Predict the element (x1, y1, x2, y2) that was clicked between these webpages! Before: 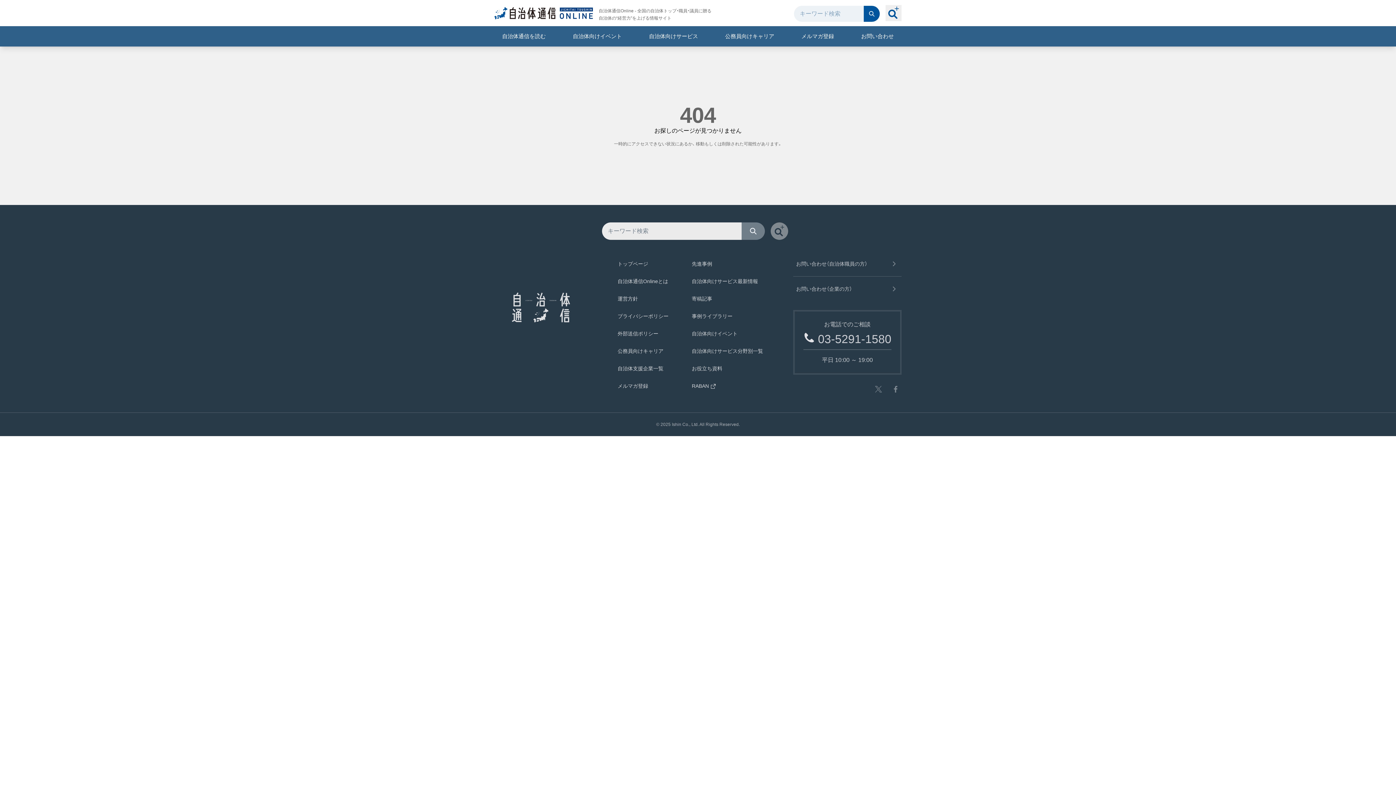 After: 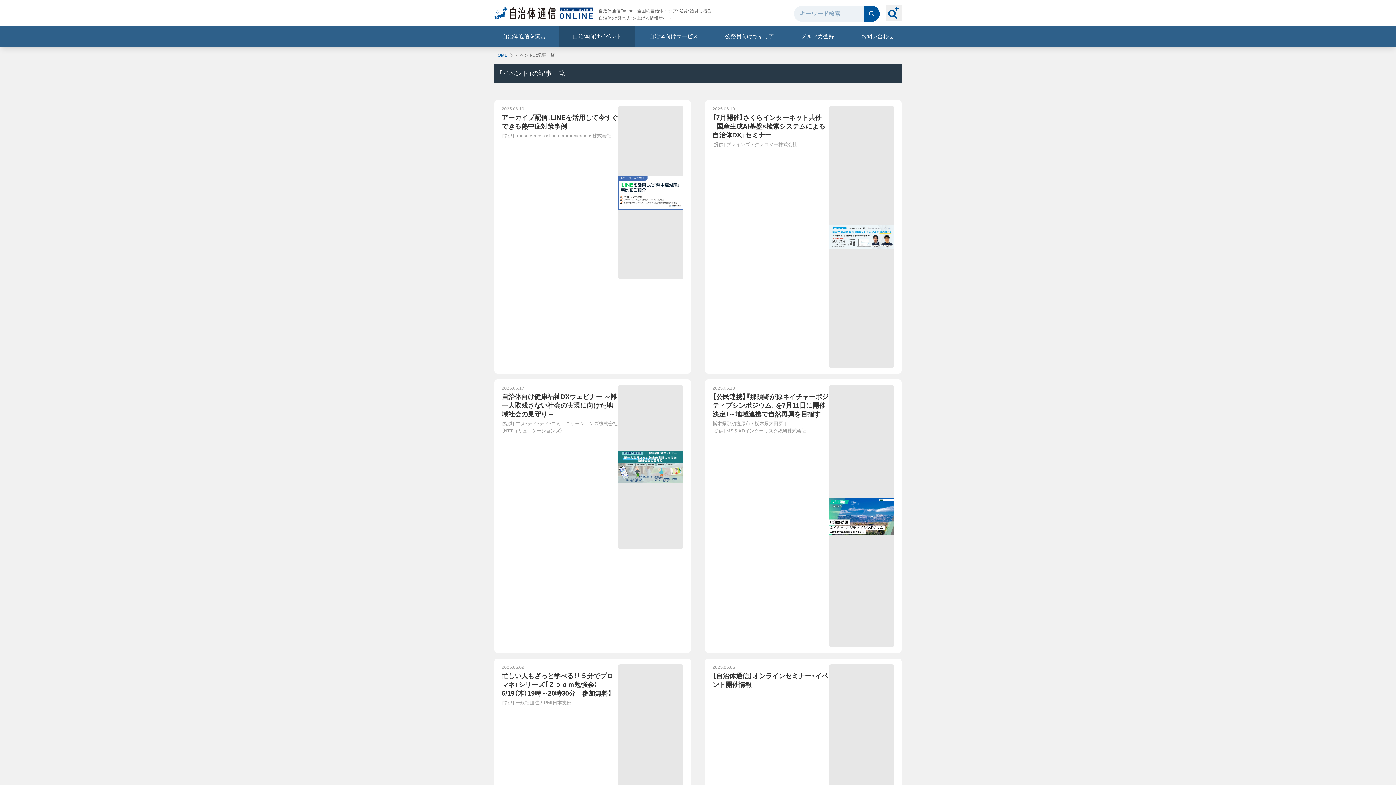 Action: label: 自治体向けイベント bbox: (559, 26, 635, 46)